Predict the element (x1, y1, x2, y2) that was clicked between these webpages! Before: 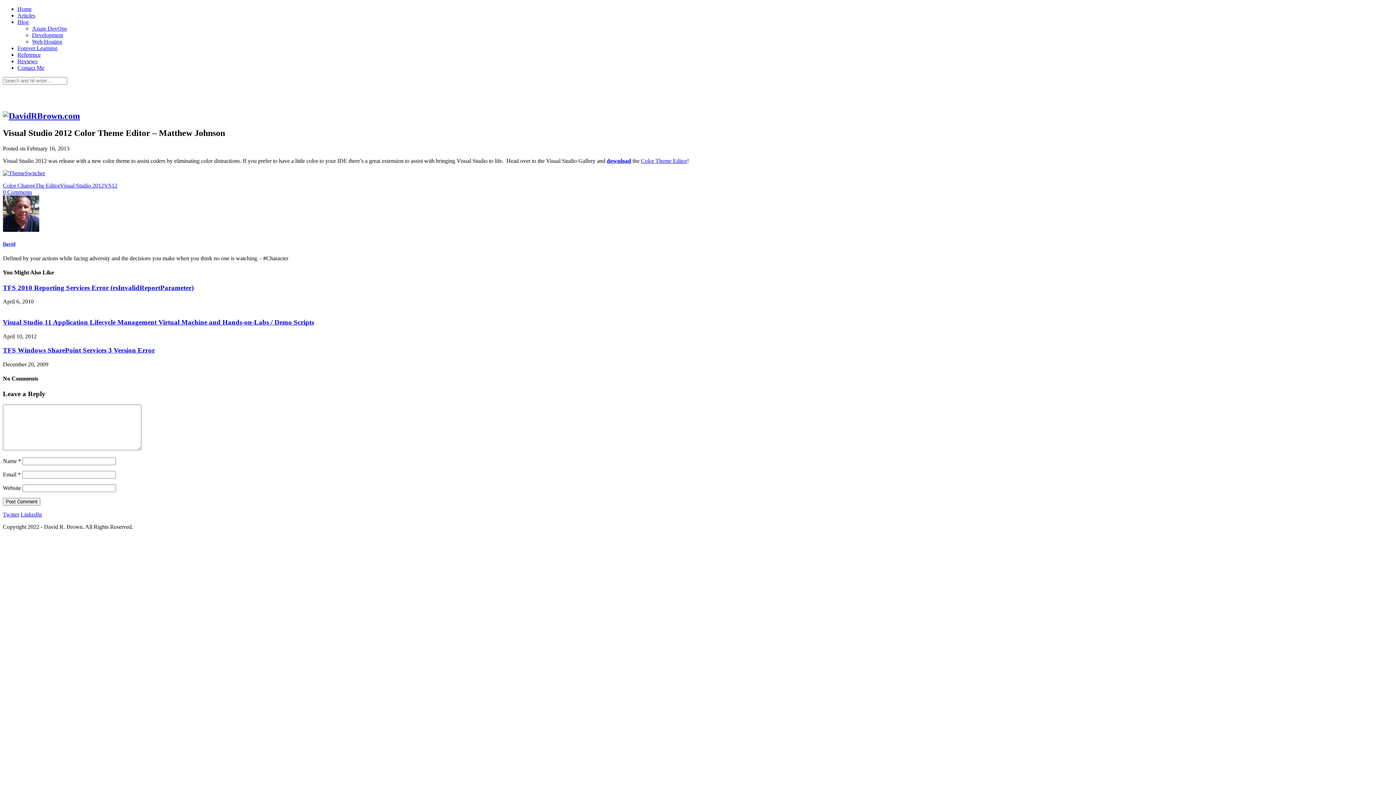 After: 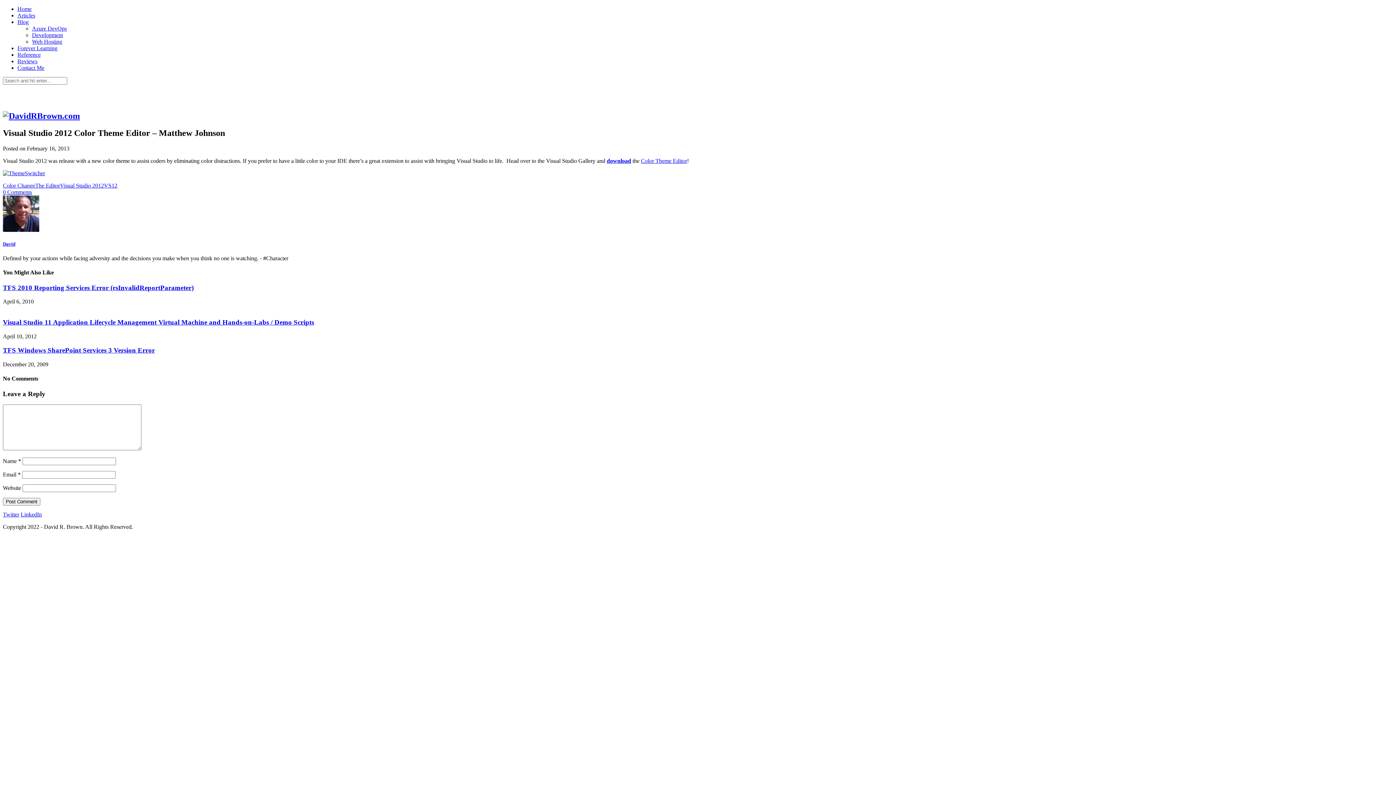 Action: label: LinkedIn bbox: (20, 511, 41, 517)